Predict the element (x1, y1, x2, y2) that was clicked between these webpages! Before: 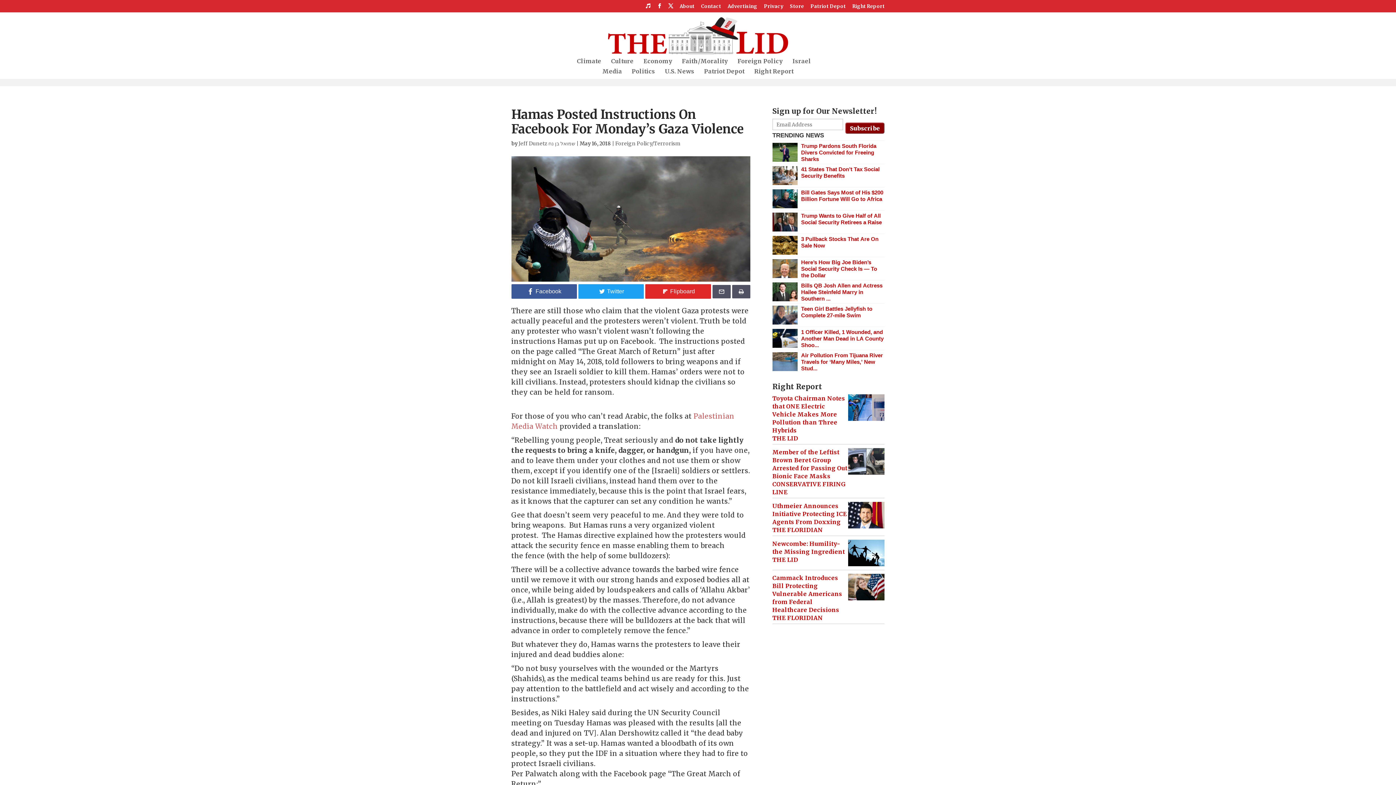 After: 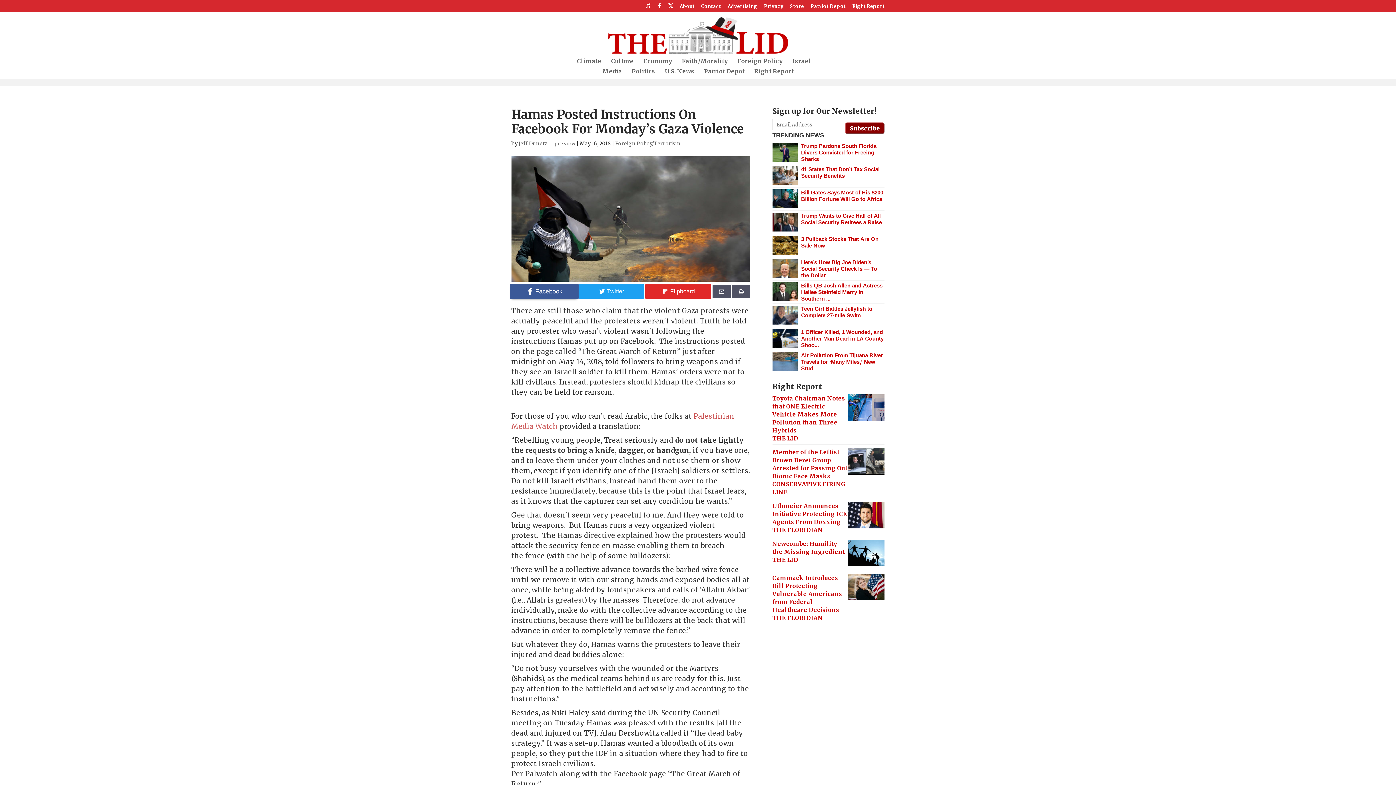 Action: bbox: (511, 284, 577, 298) label: Facebook